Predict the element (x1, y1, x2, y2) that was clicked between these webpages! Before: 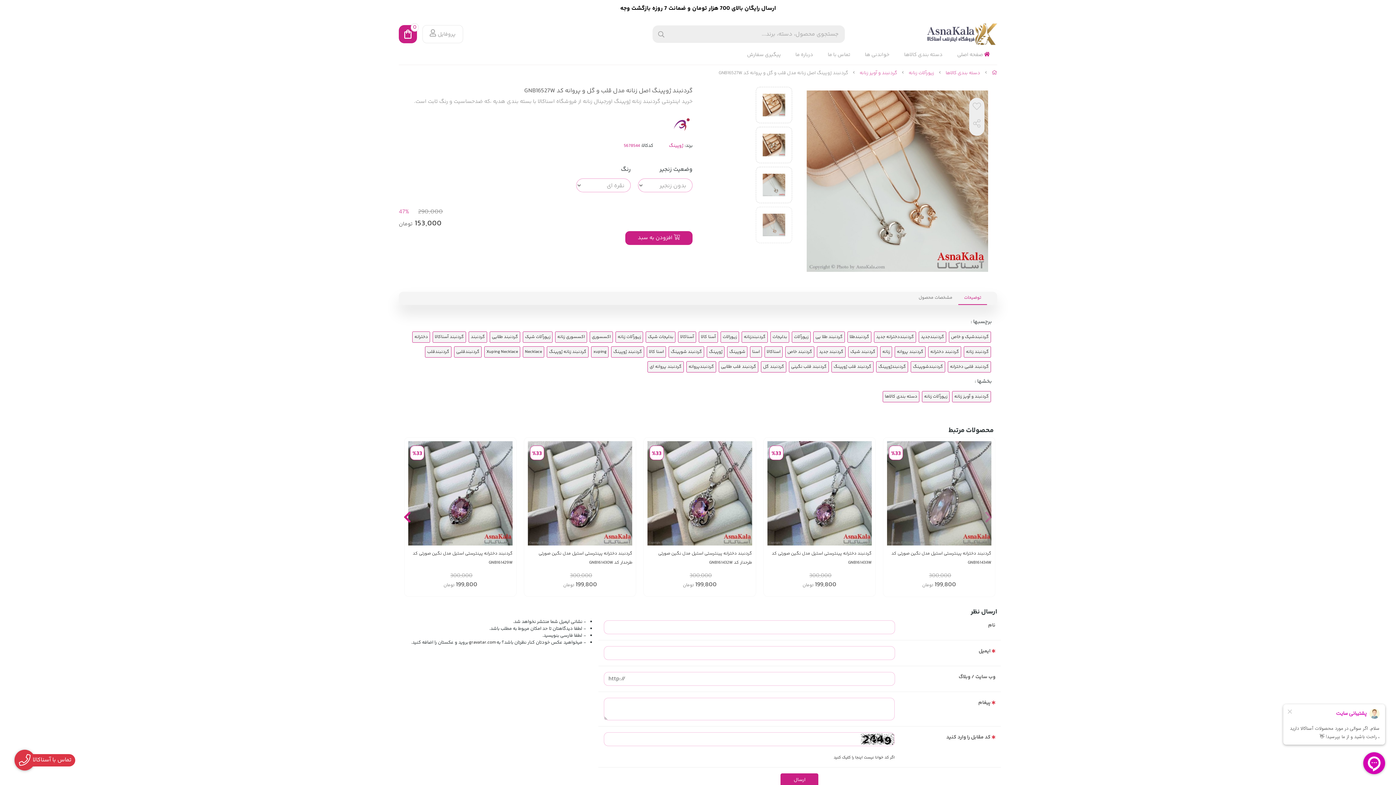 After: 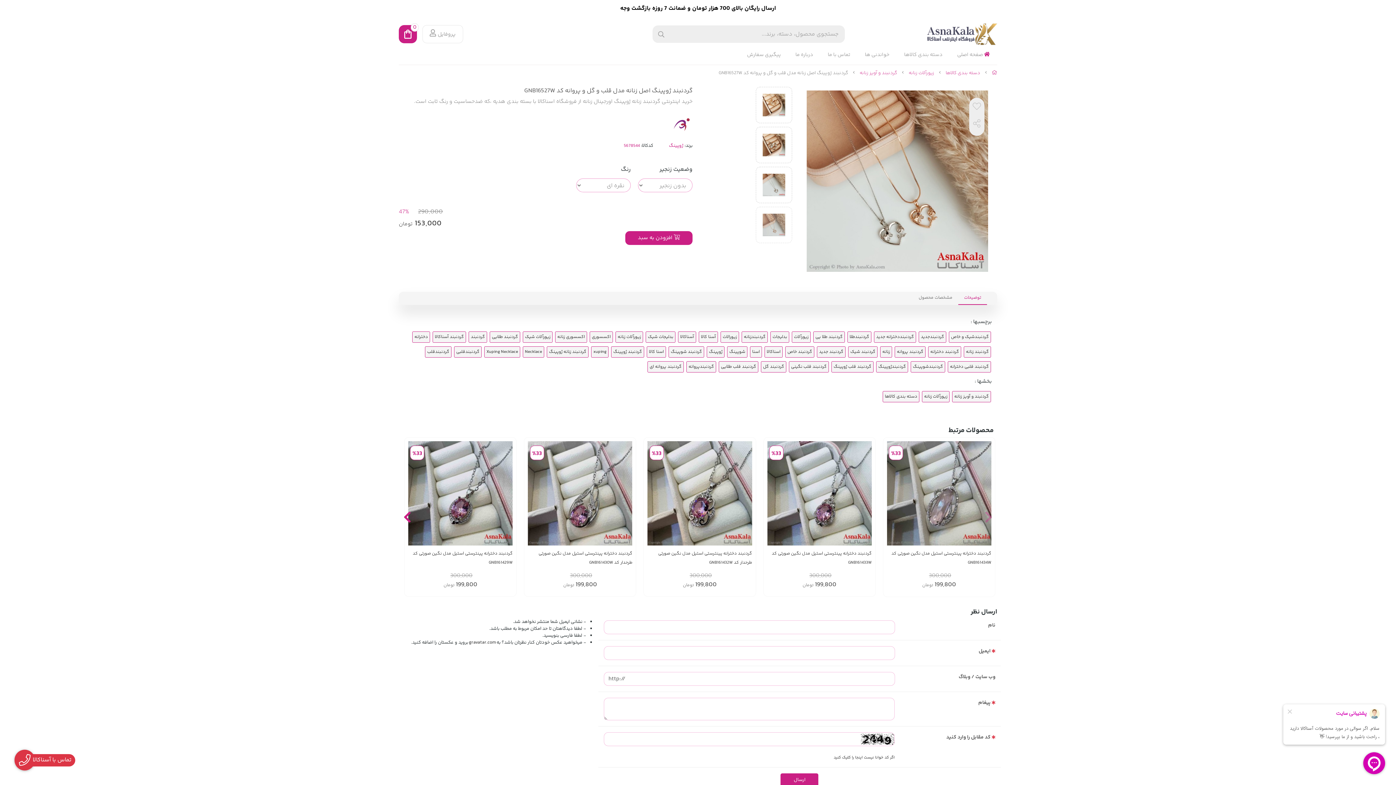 Action: label: توضیحات bbox: (958, 291, 987, 304)